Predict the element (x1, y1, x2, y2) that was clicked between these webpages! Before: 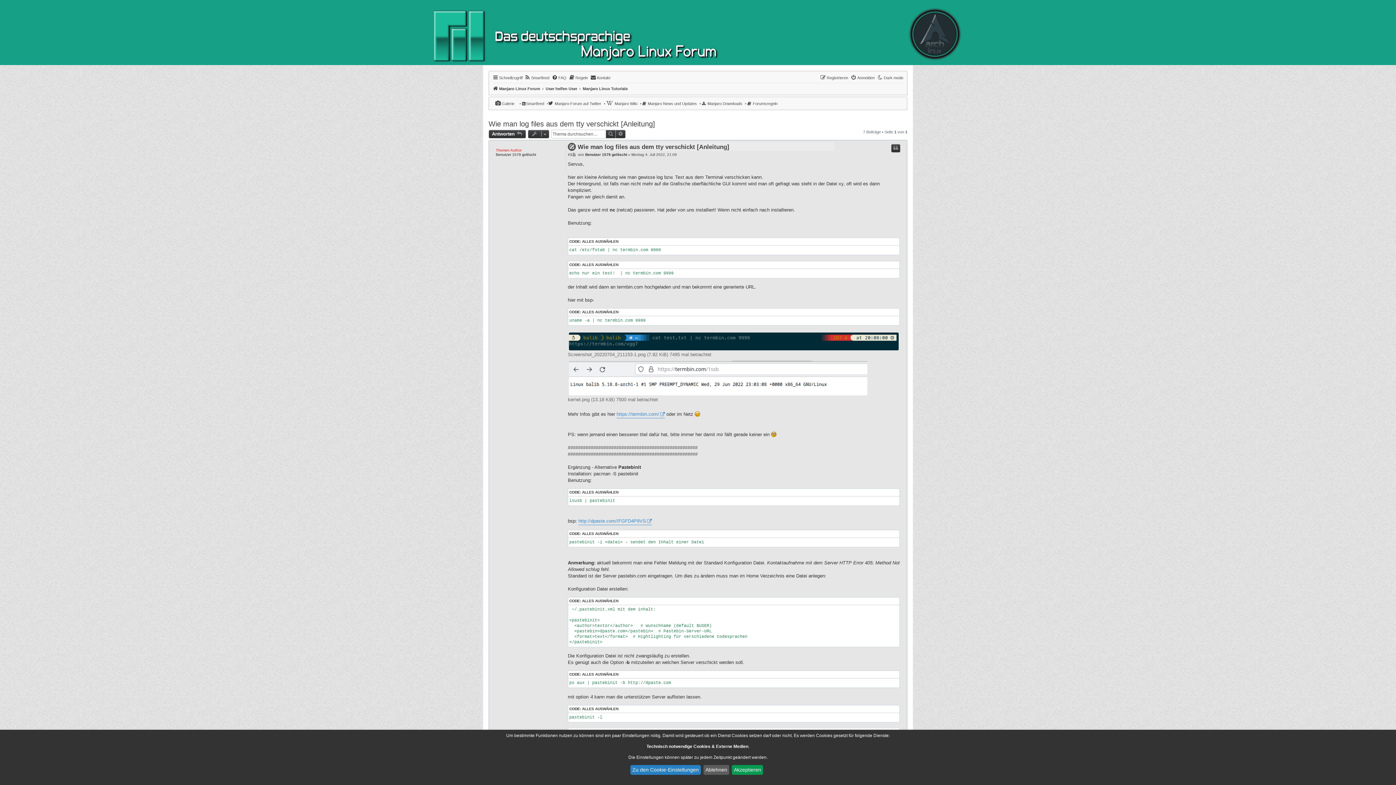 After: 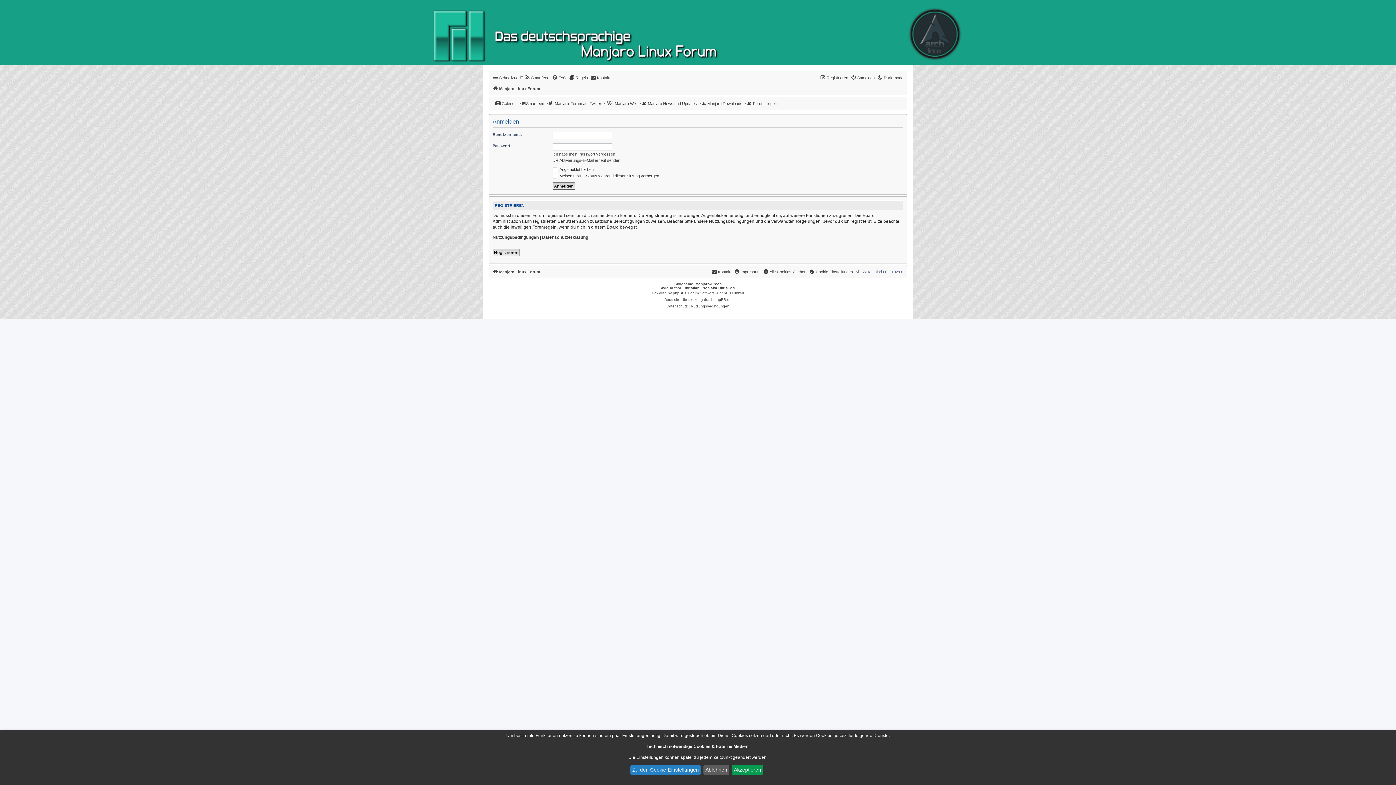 Action: label: Galerie bbox: (495, 99, 514, 108)